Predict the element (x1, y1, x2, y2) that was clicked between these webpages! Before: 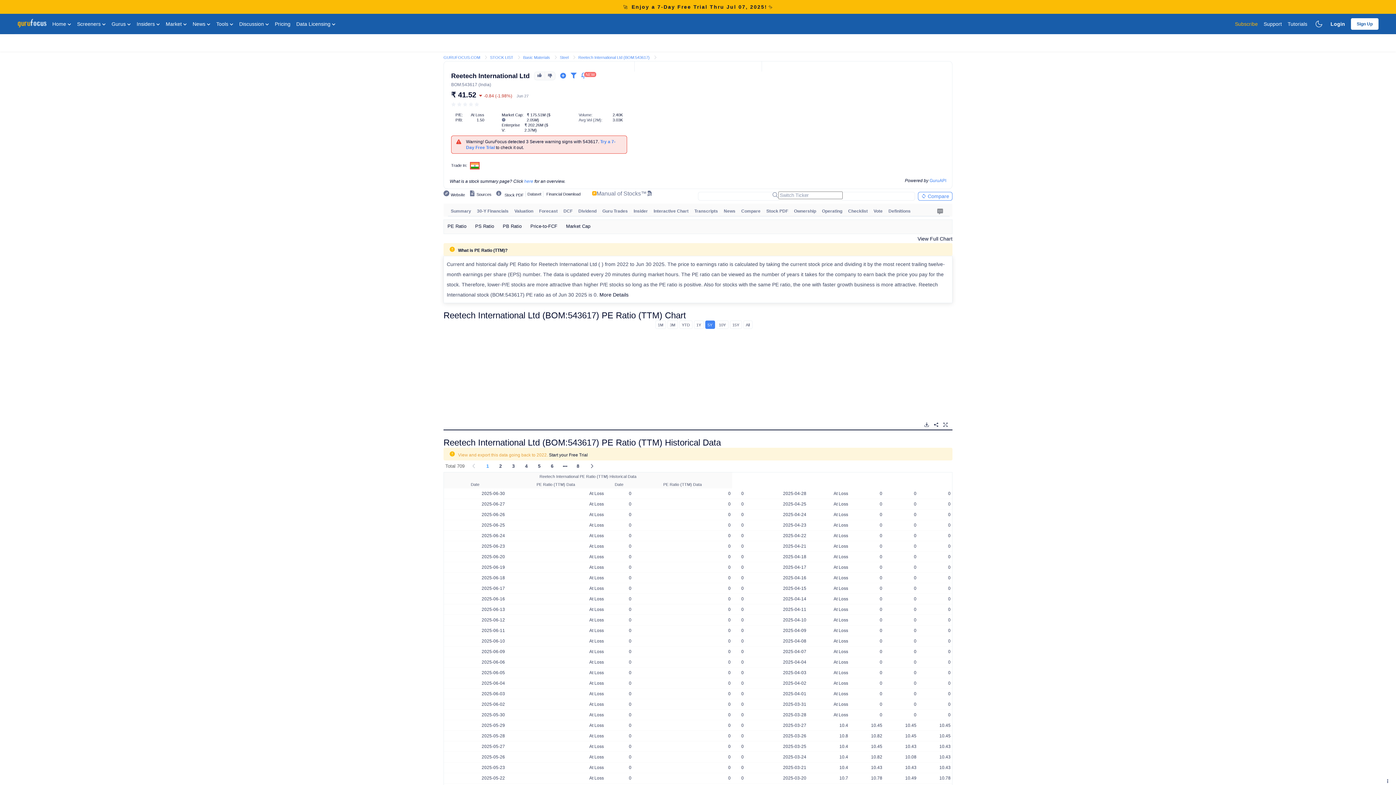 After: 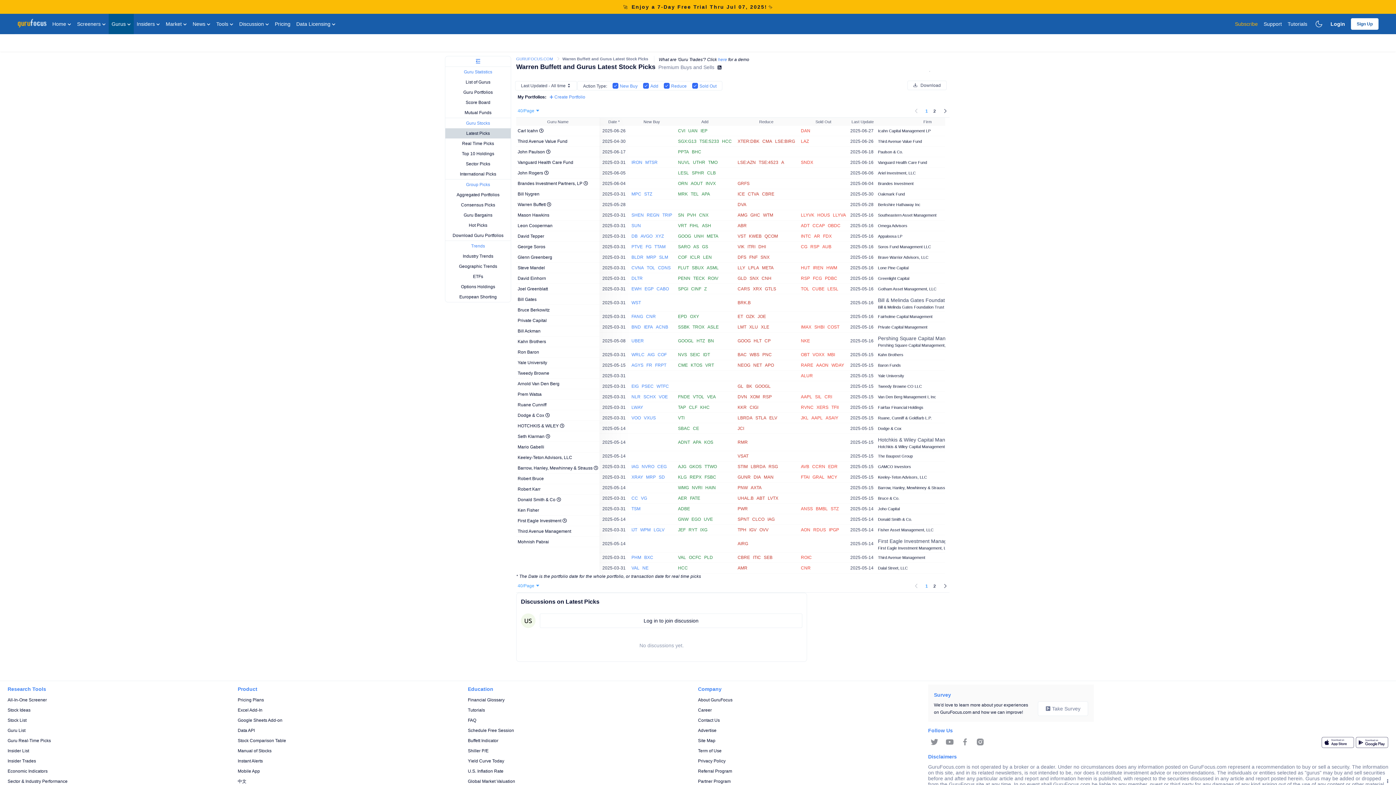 Action: label: Gurus  bbox: (108, 13, 133, 34)